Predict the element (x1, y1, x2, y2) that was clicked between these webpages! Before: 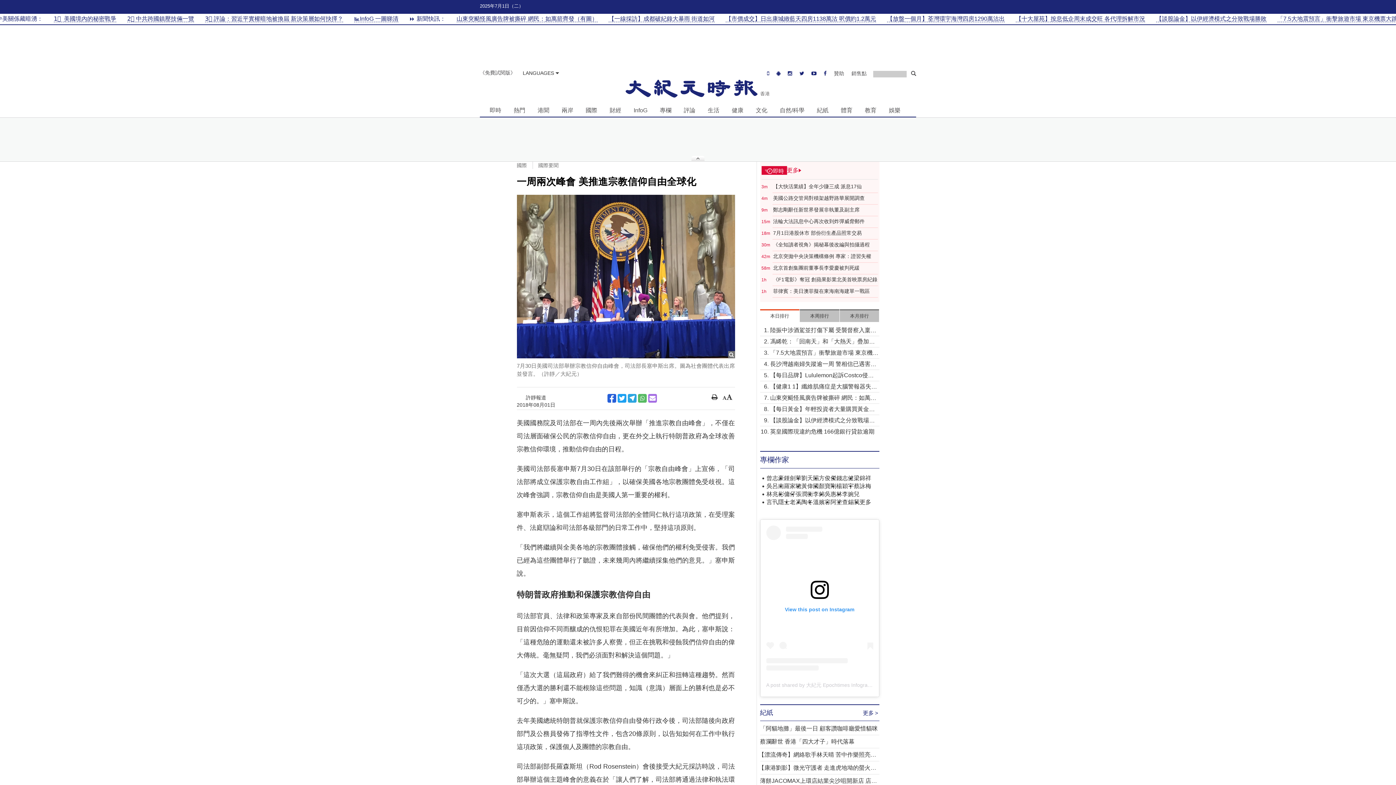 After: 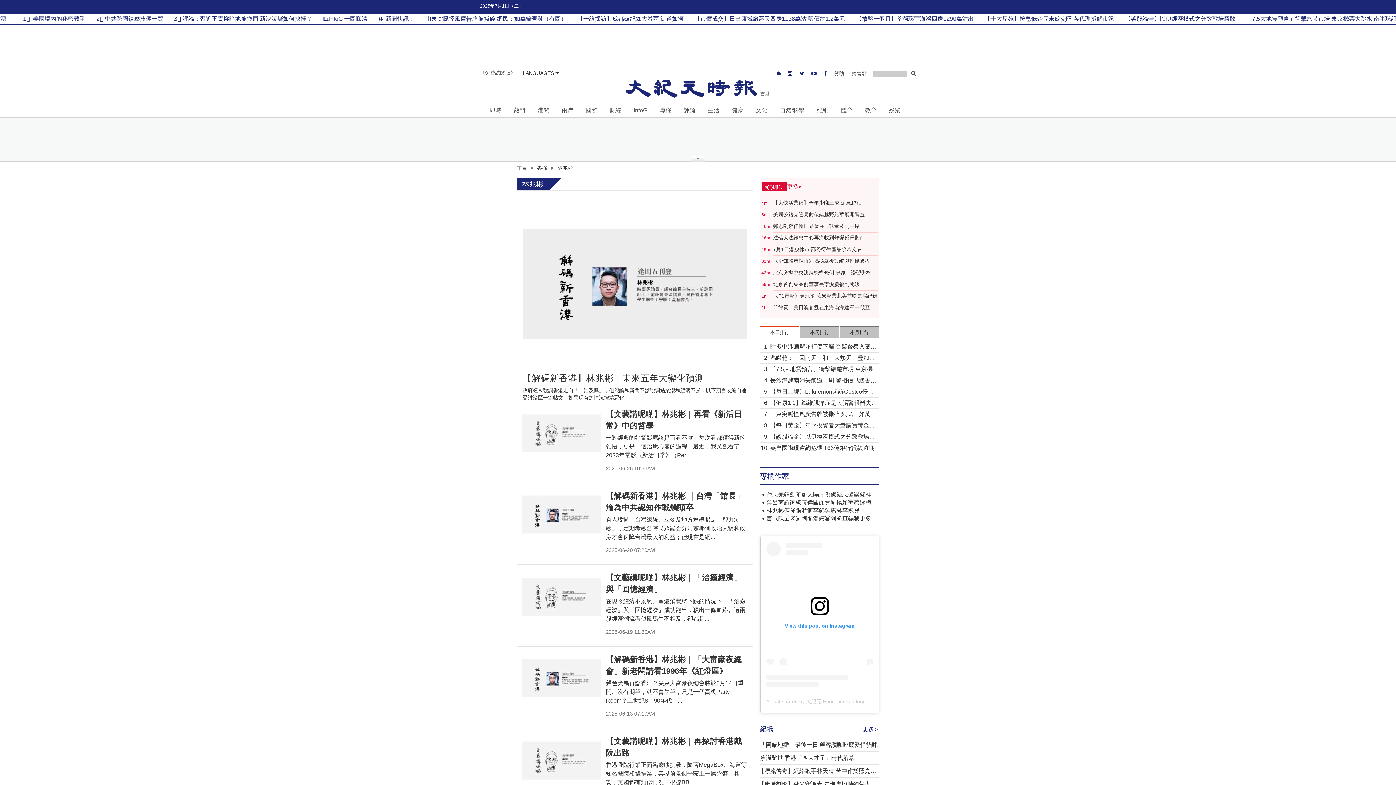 Action: bbox: (766, 490, 784, 498) label: 林兆彬